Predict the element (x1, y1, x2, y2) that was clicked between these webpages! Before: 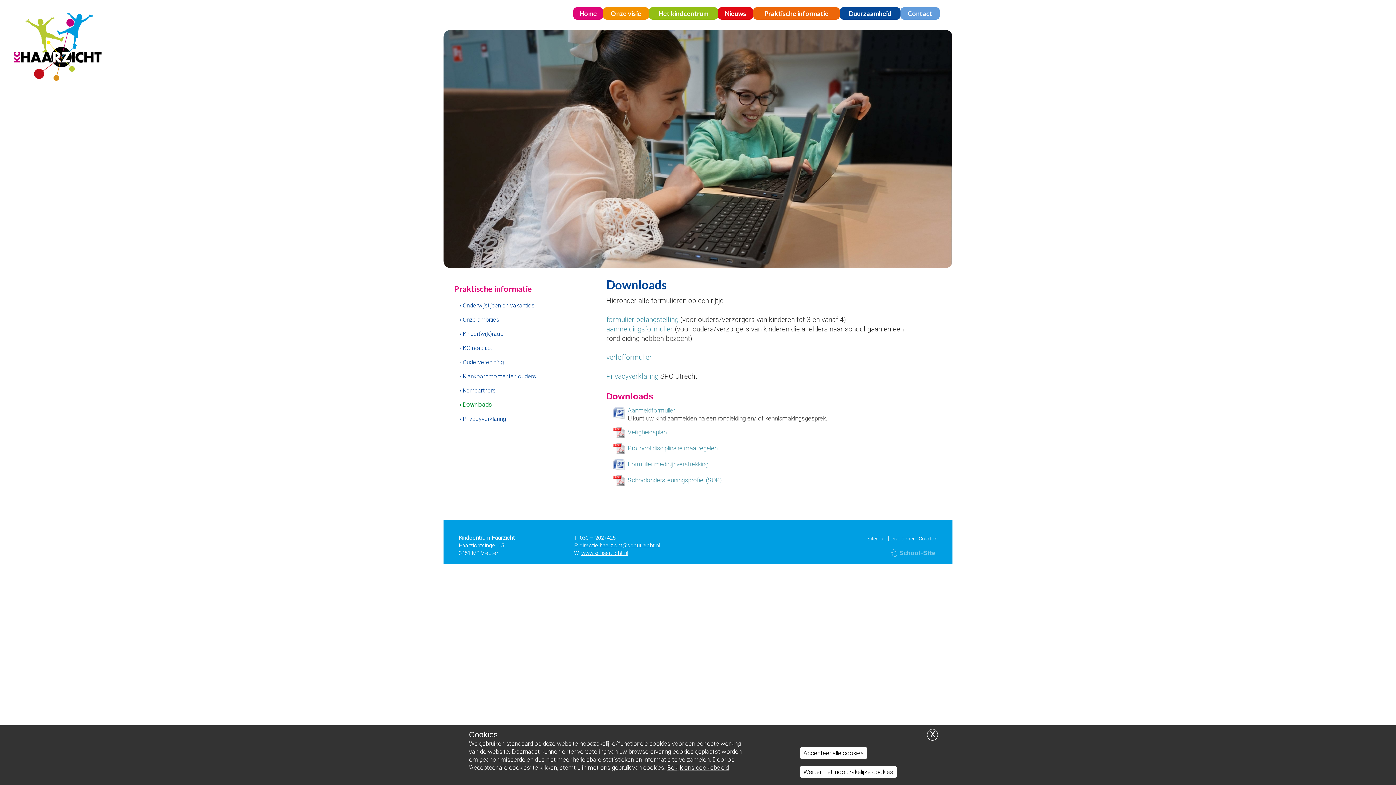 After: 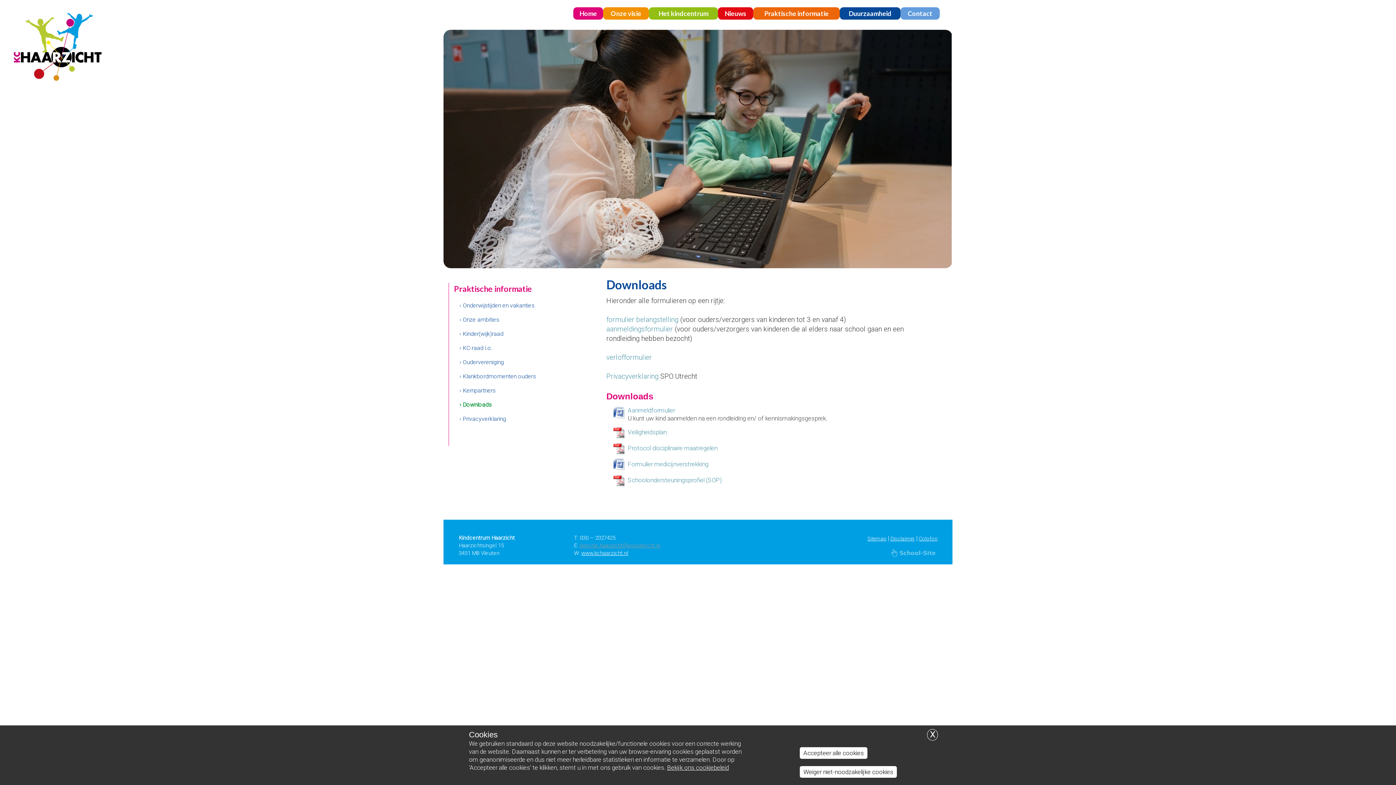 Action: bbox: (579, 542, 660, 549) label: directie.haarzicht@spoutrecht.nl